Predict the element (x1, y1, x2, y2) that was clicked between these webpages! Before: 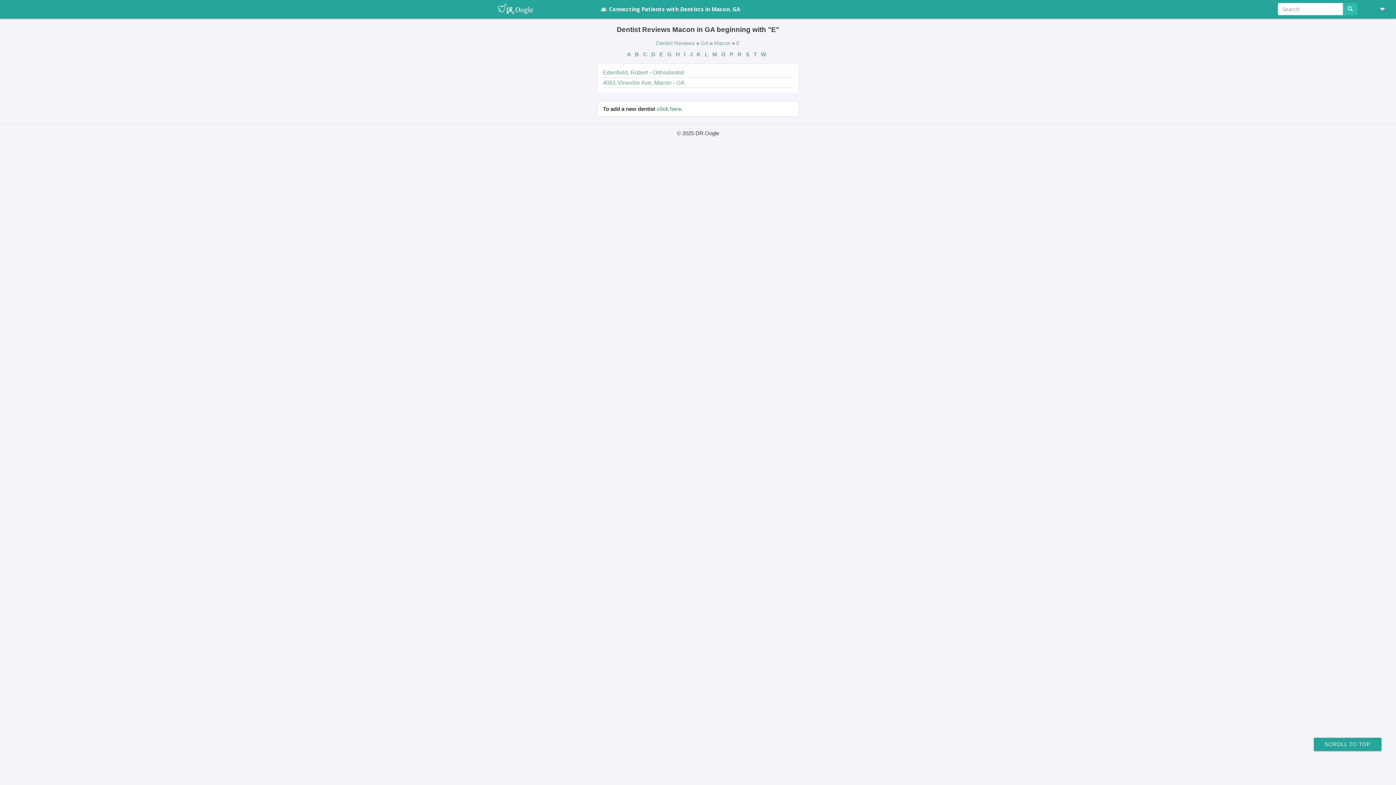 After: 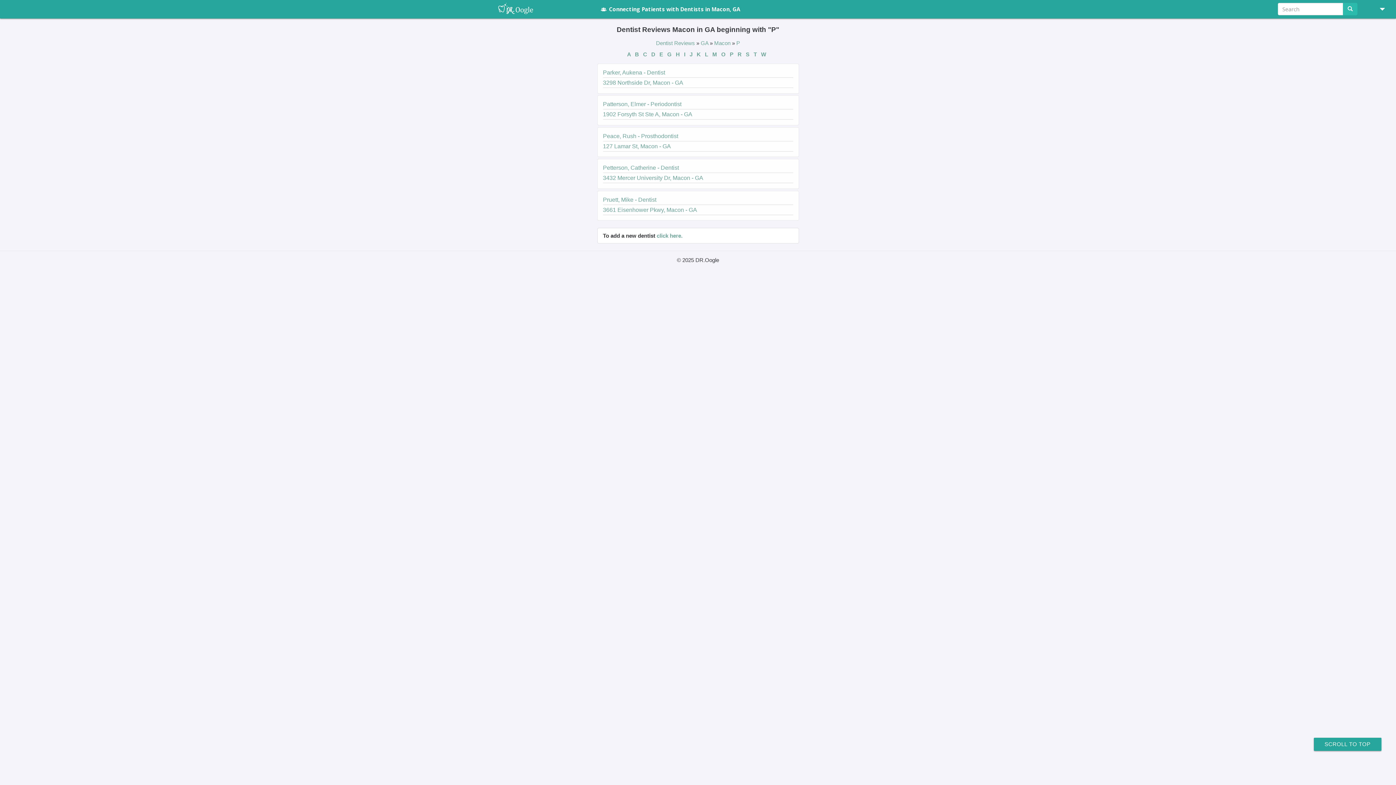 Action: label: P  bbox: (730, 51, 735, 57)